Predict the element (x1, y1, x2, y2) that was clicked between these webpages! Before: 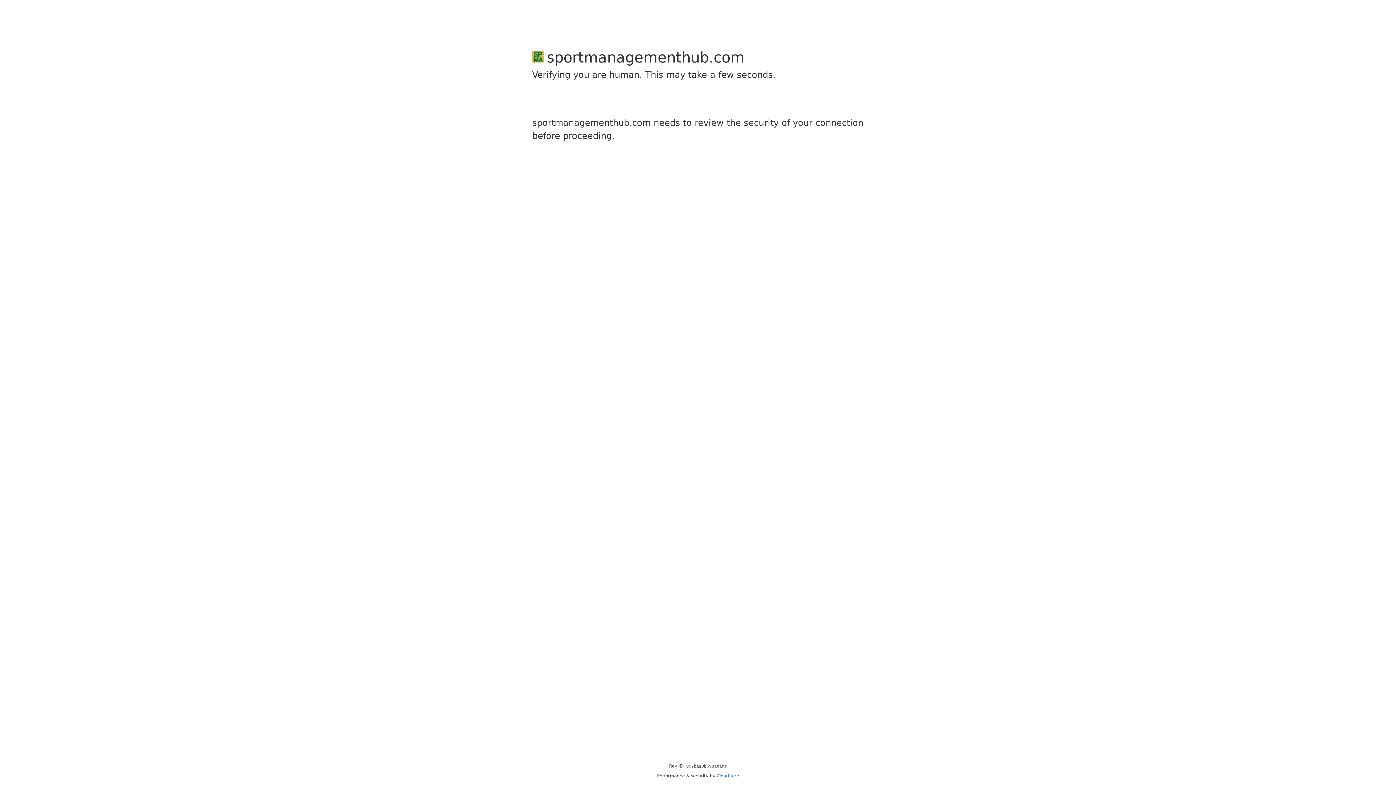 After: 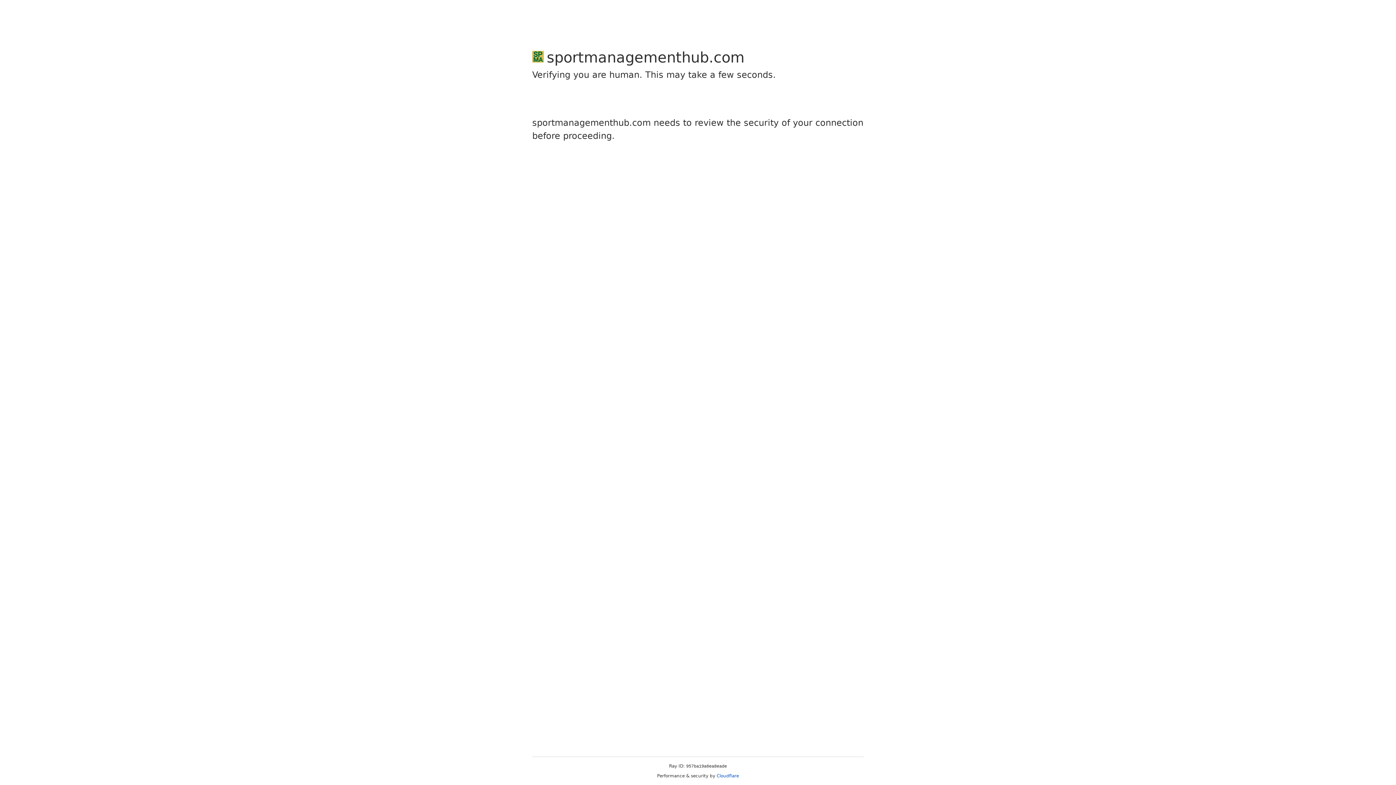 Action: bbox: (716, 773, 739, 778) label: Cloudflare